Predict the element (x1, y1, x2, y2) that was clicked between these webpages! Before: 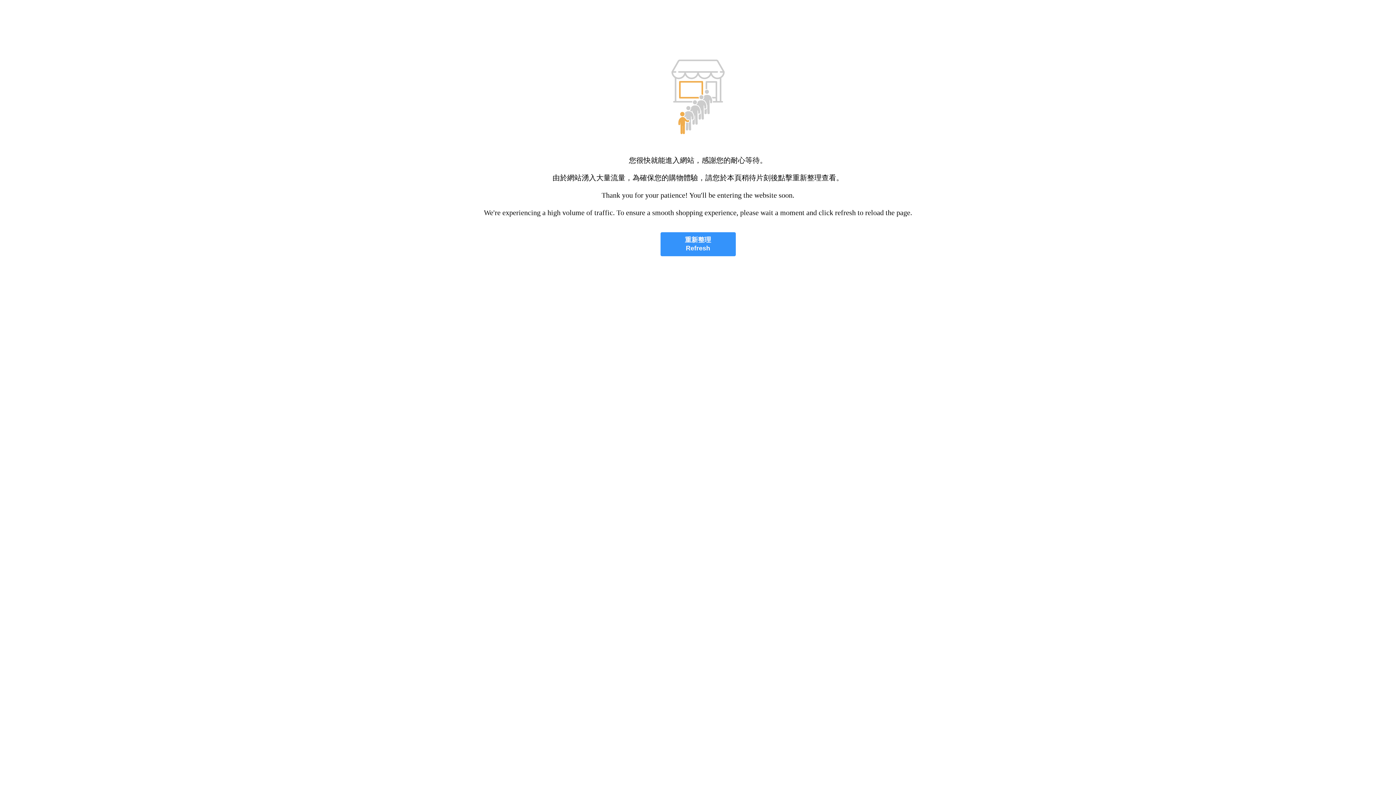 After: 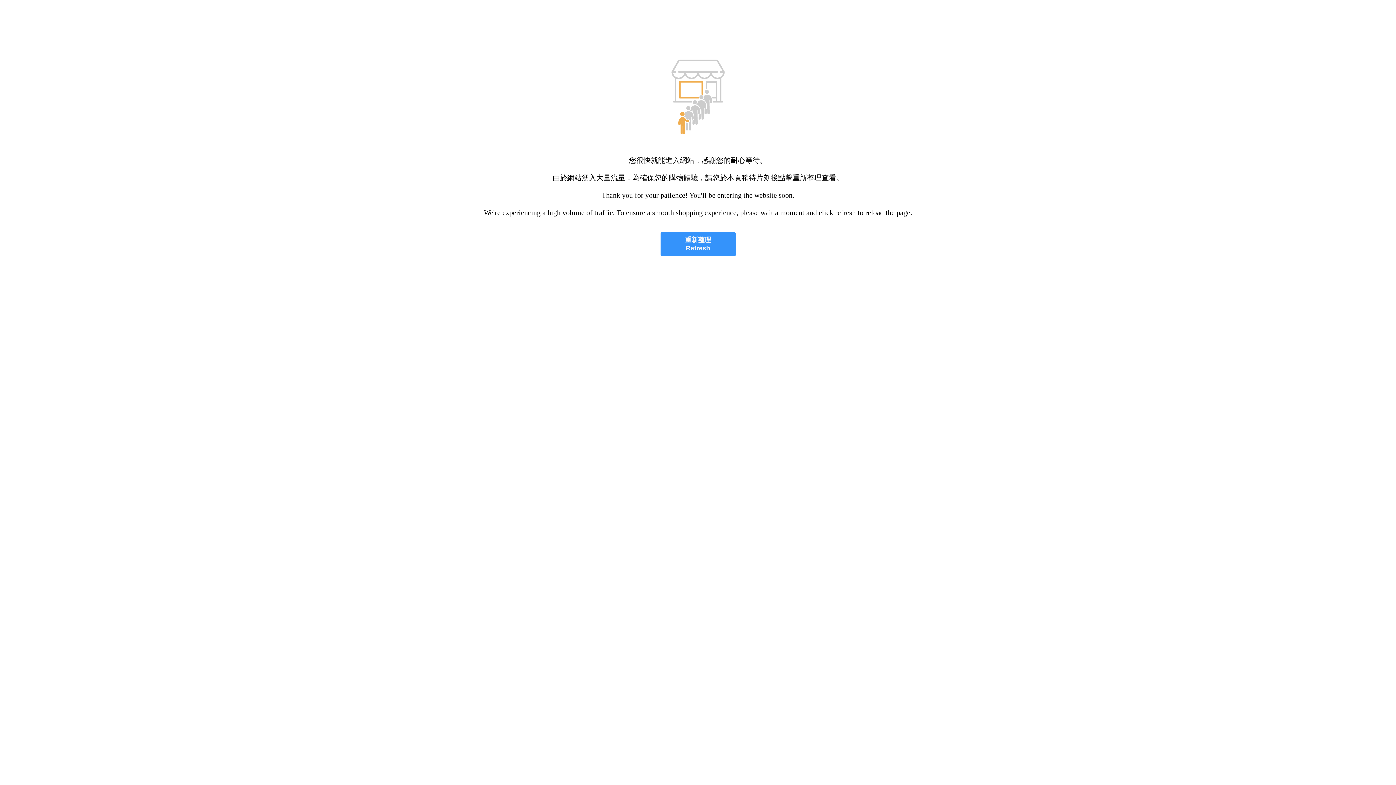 Action: bbox: (660, 232, 735, 256) label: 重新整理
Refresh